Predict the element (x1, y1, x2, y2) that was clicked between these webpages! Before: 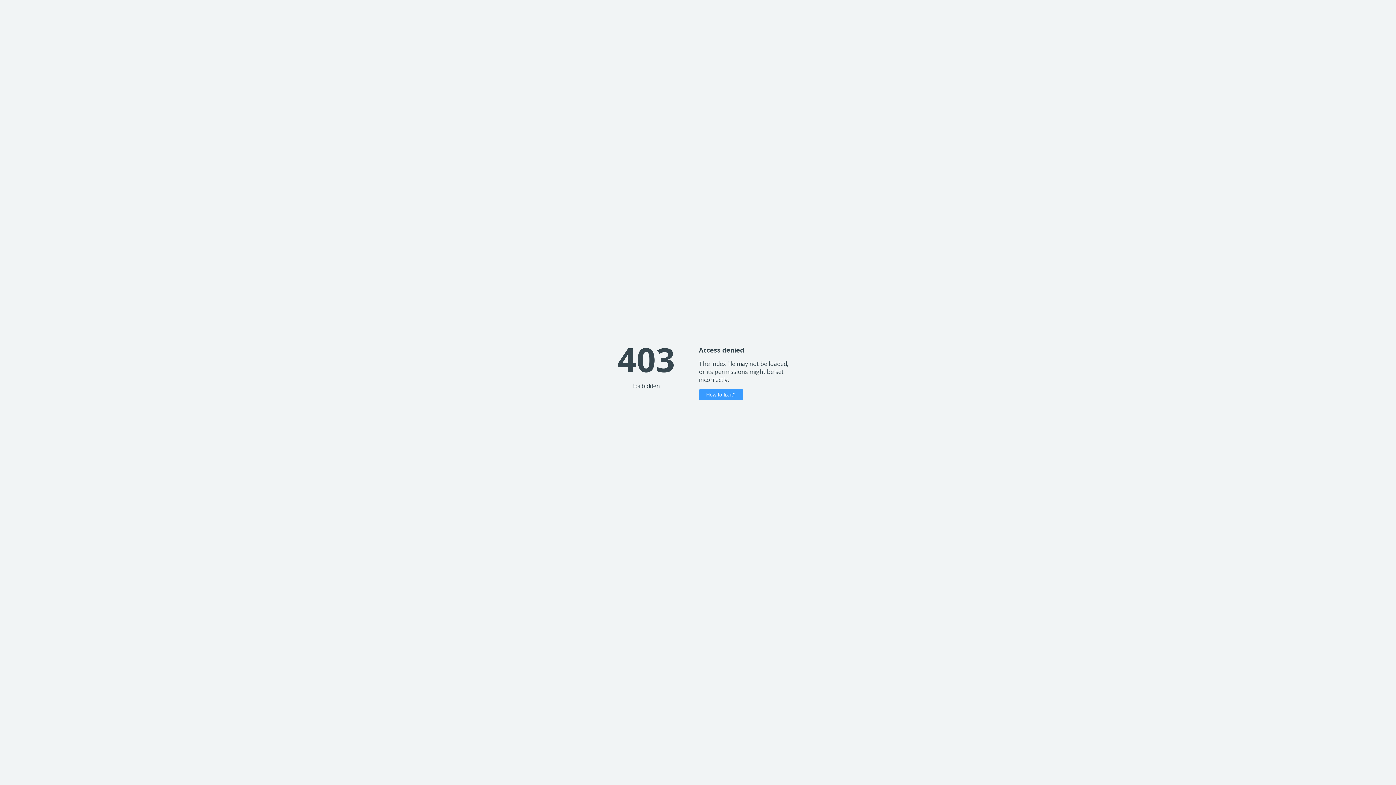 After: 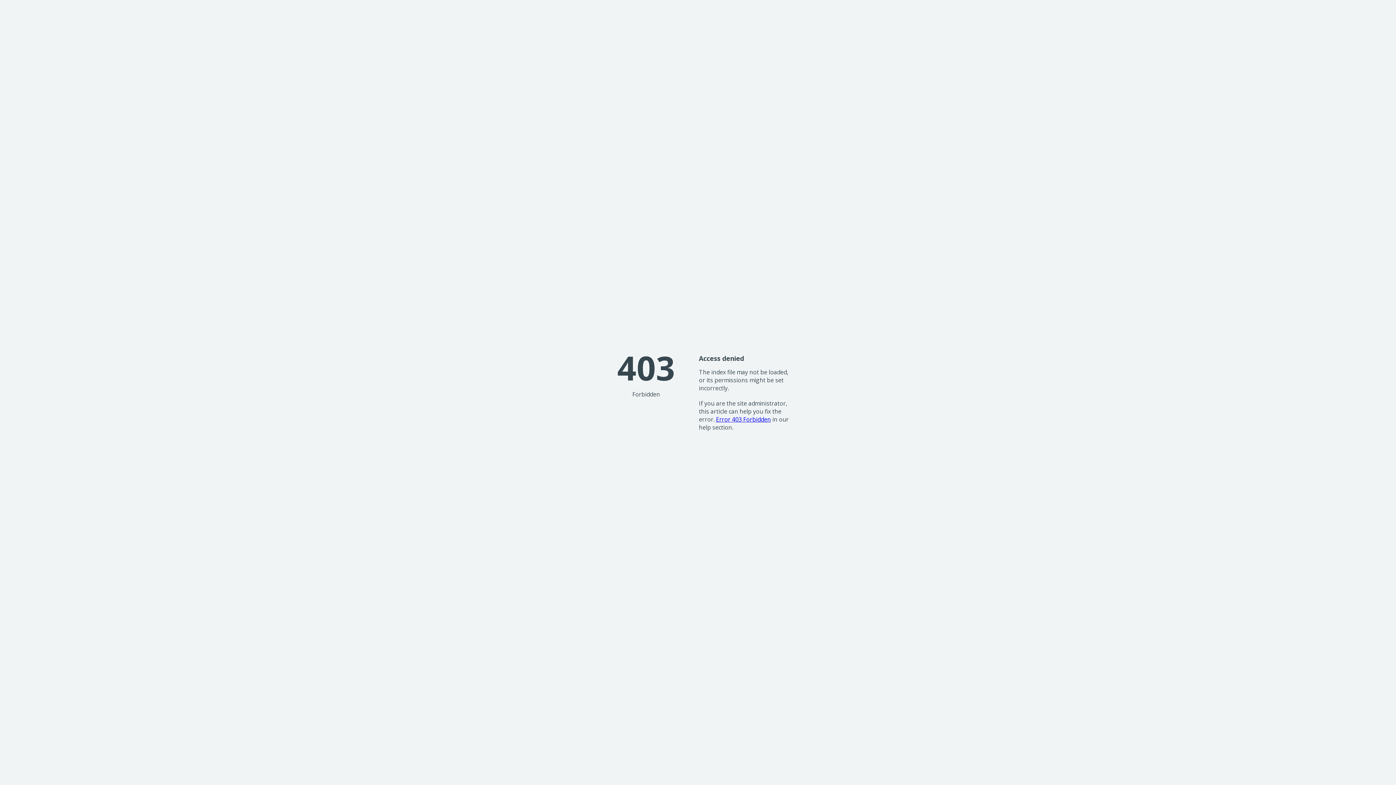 Action: label: How to fix it? bbox: (699, 389, 743, 400)